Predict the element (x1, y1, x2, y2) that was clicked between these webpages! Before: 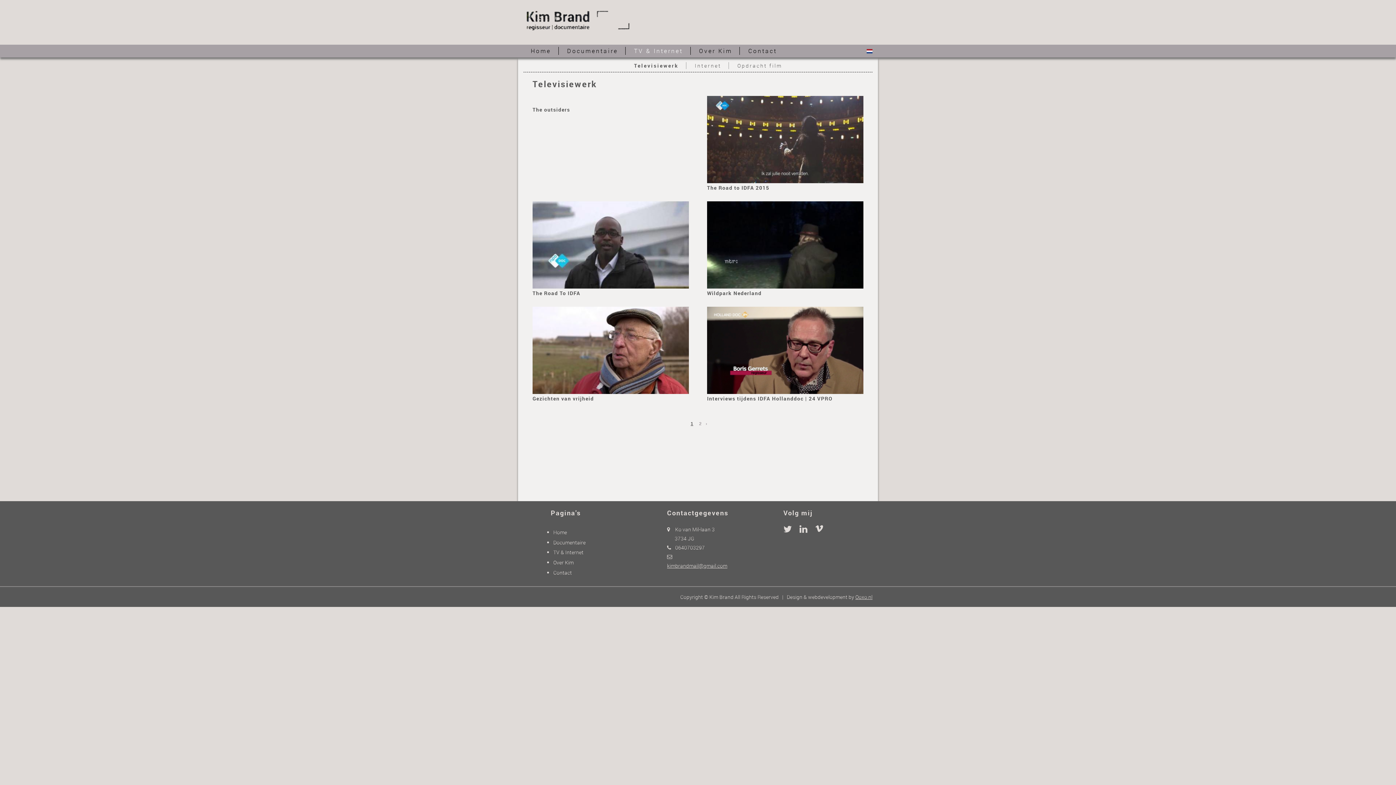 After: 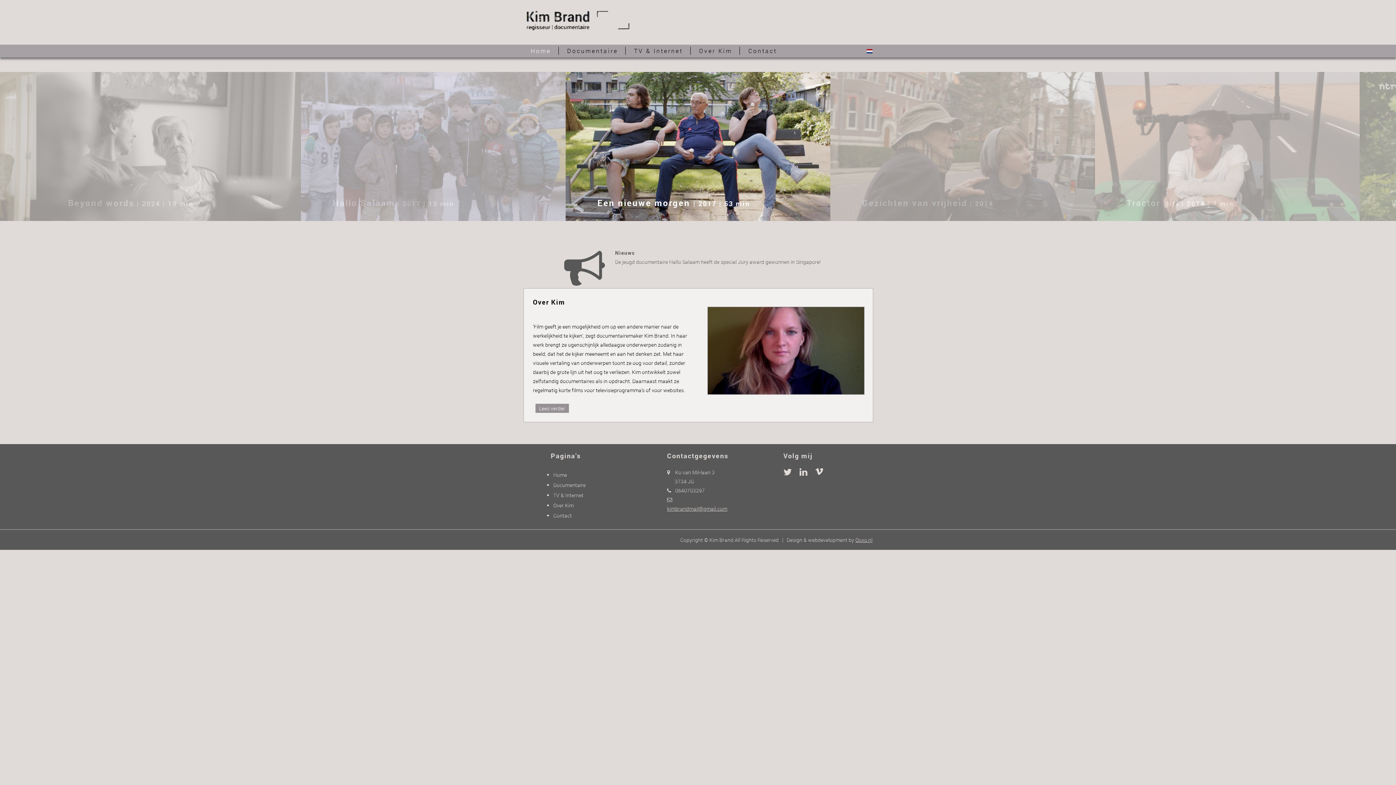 Action: bbox: (523, 25, 636, 32)